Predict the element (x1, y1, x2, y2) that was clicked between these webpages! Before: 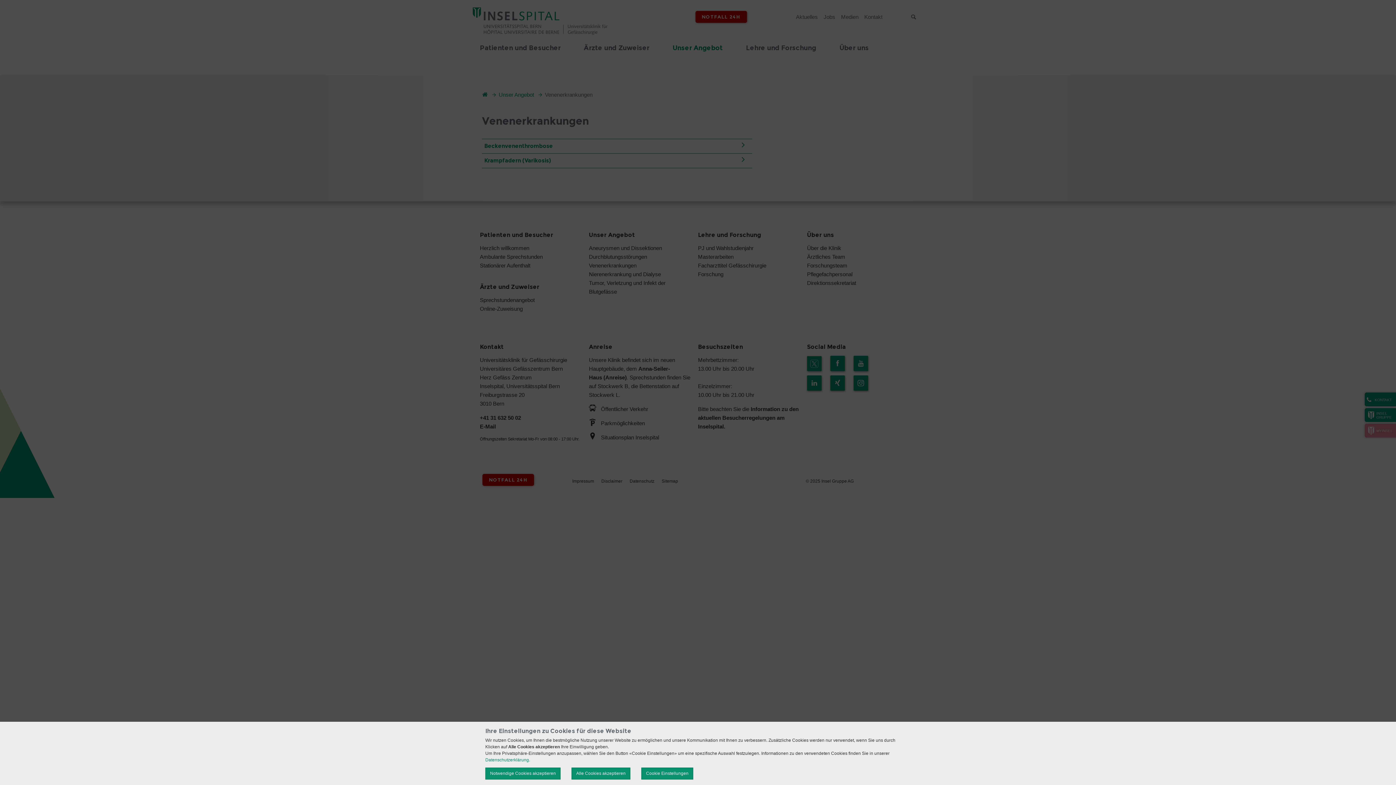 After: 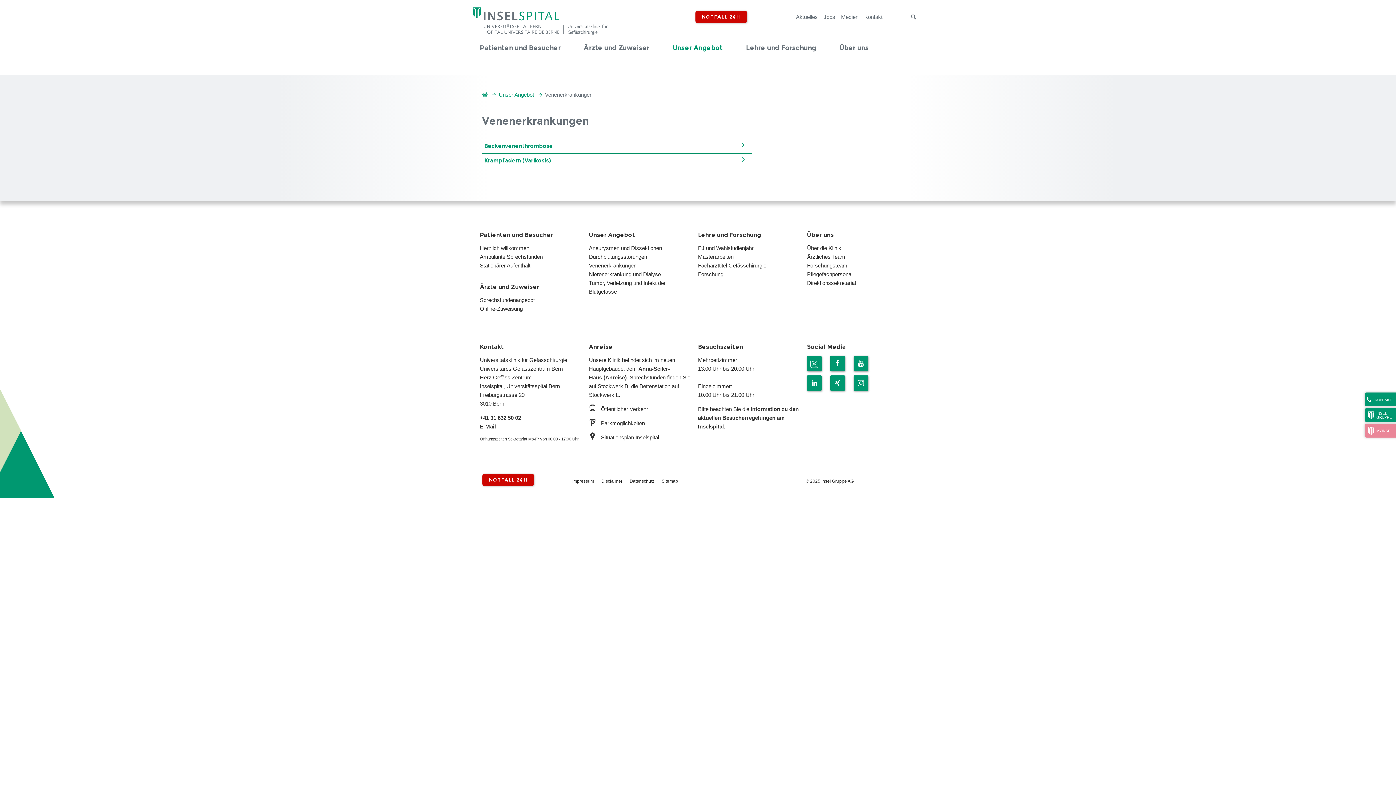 Action: bbox: (485, 768, 560, 780) label: Notwendige Cookies akzeptieren